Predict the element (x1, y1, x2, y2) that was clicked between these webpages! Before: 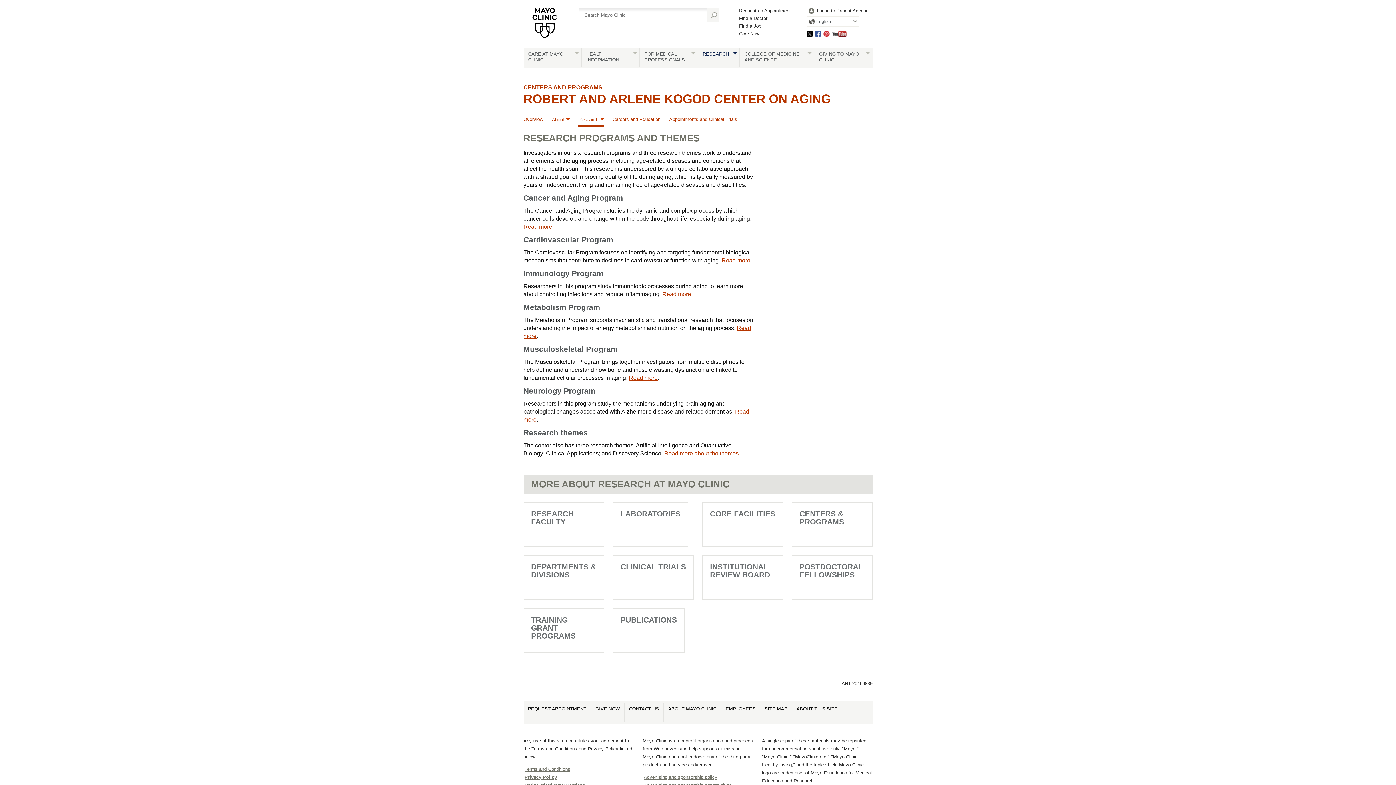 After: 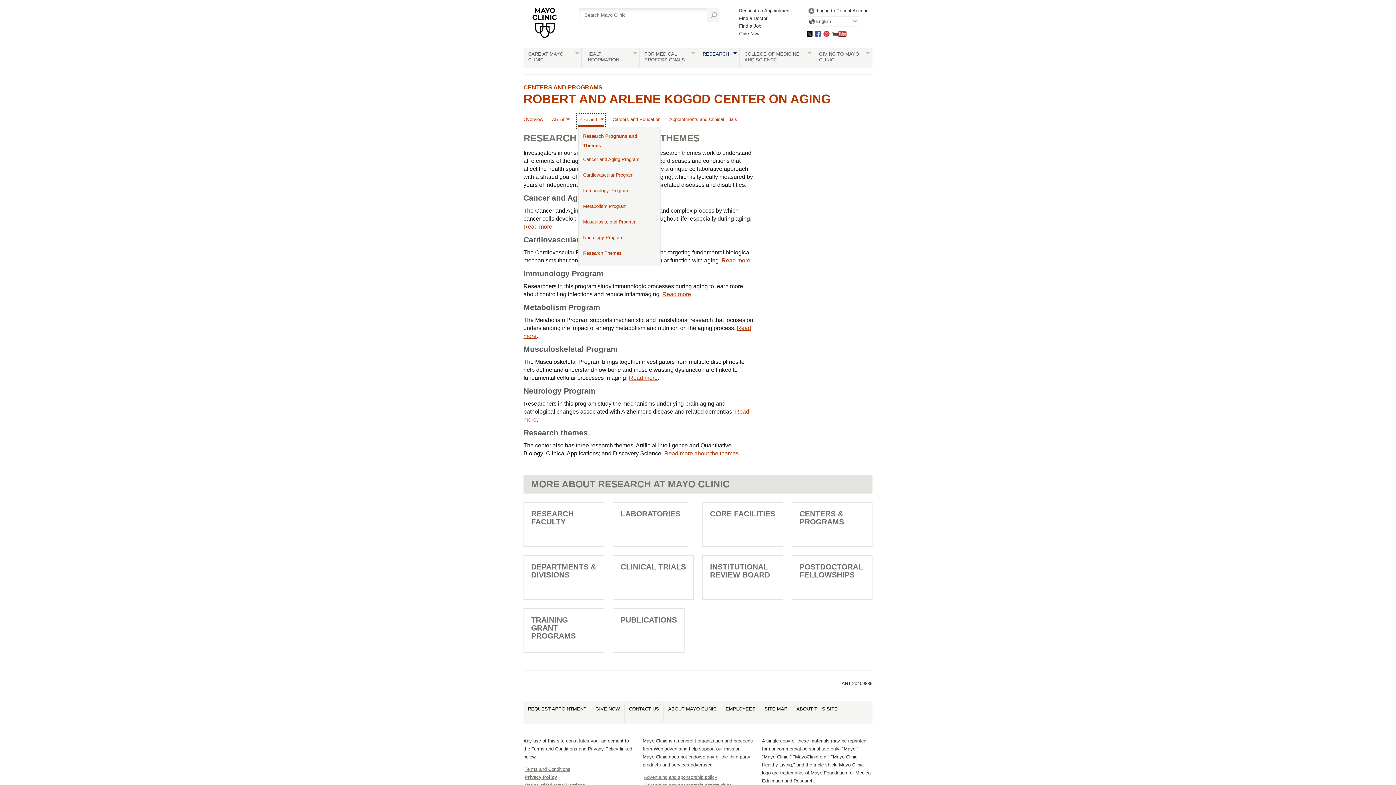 Action: bbox: (578, 114, 604, 126) label: Research